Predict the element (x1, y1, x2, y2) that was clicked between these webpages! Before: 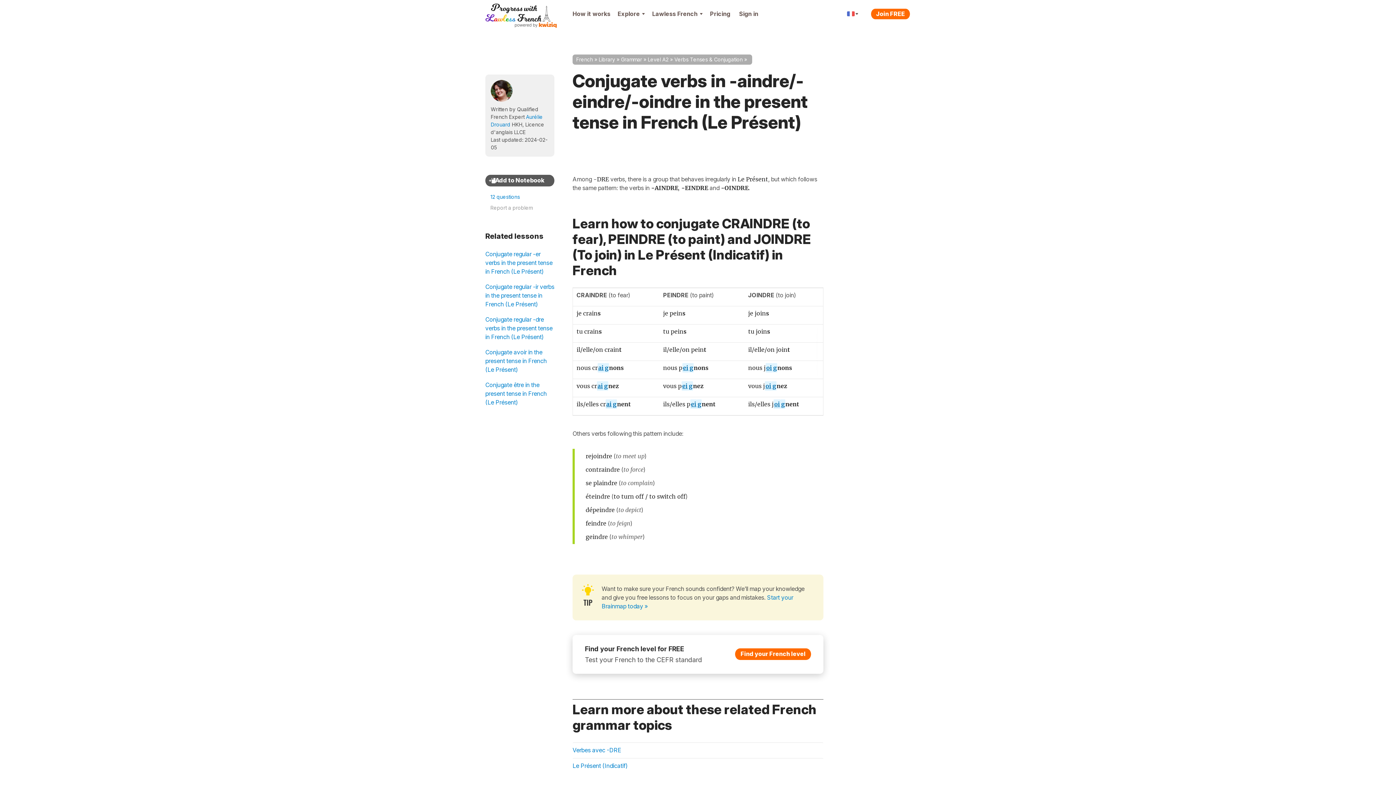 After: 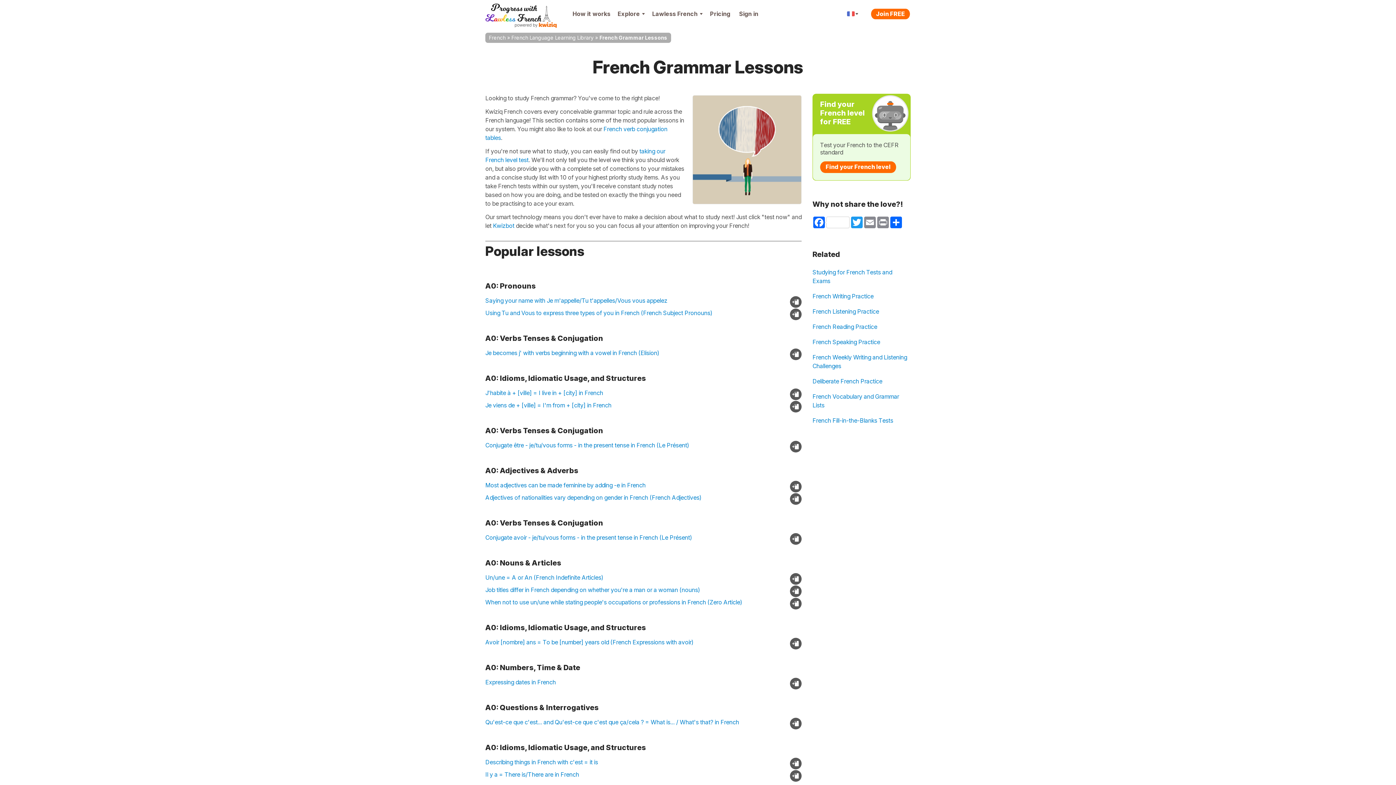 Action: label: Grammar bbox: (621, 56, 642, 62)